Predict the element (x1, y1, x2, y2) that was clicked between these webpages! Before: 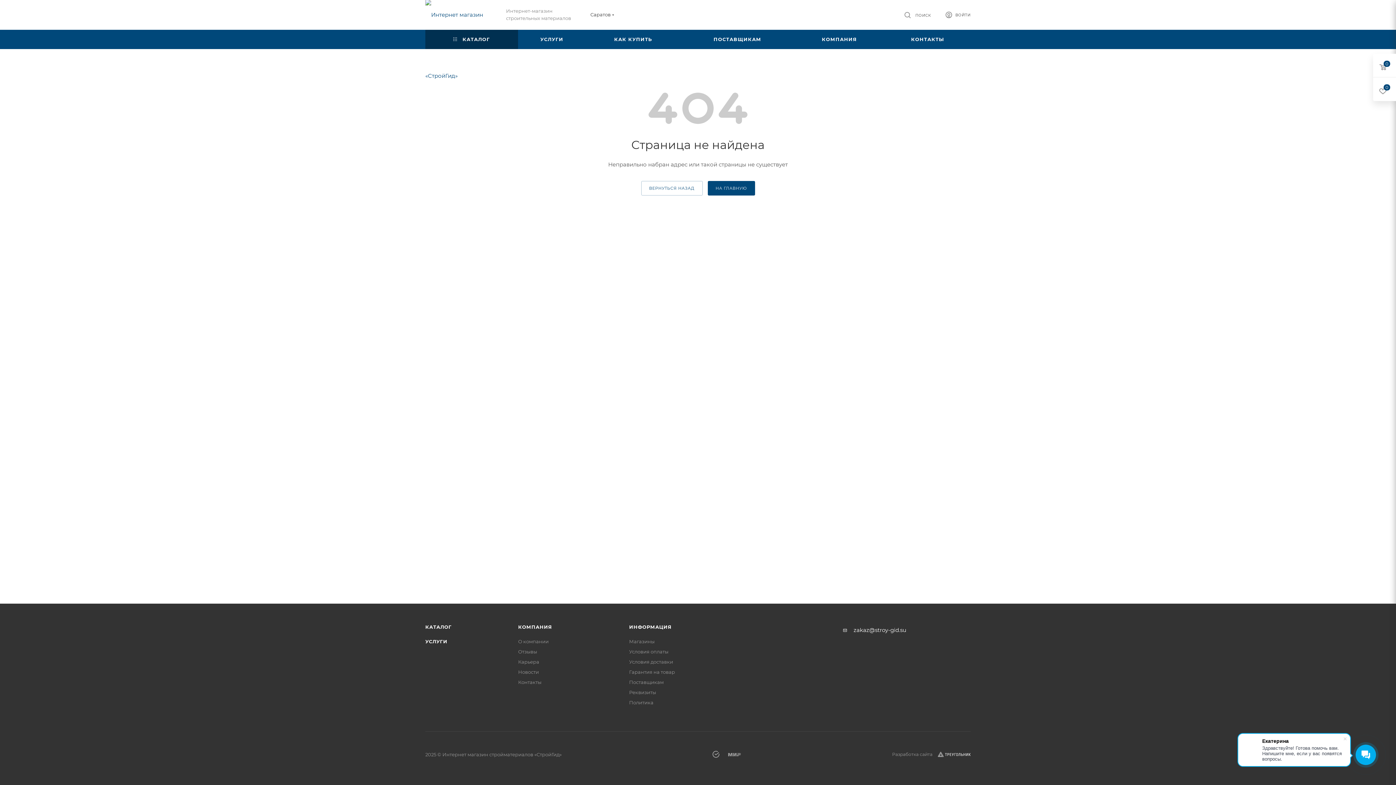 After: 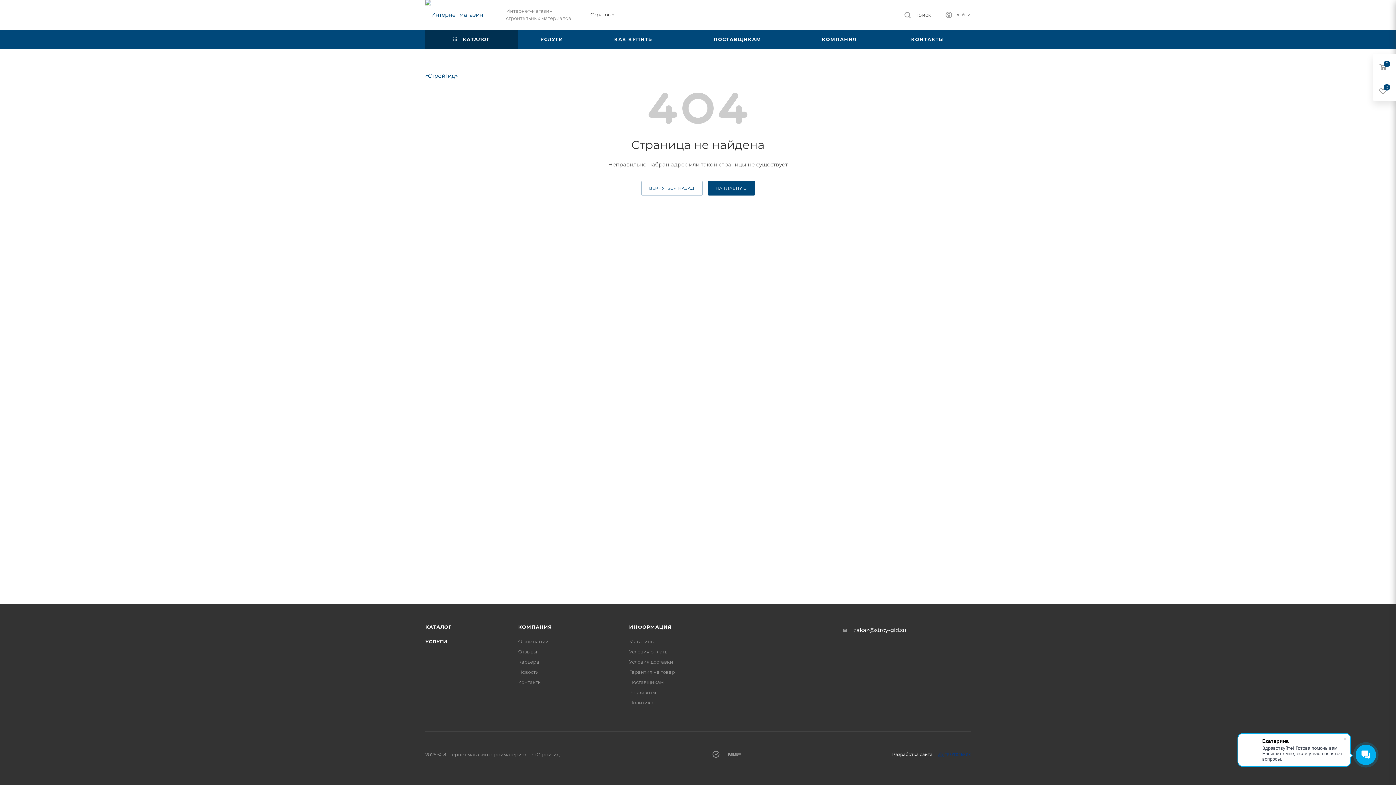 Action: bbox: (892, 747, 970, 762) label: Разработка сайта